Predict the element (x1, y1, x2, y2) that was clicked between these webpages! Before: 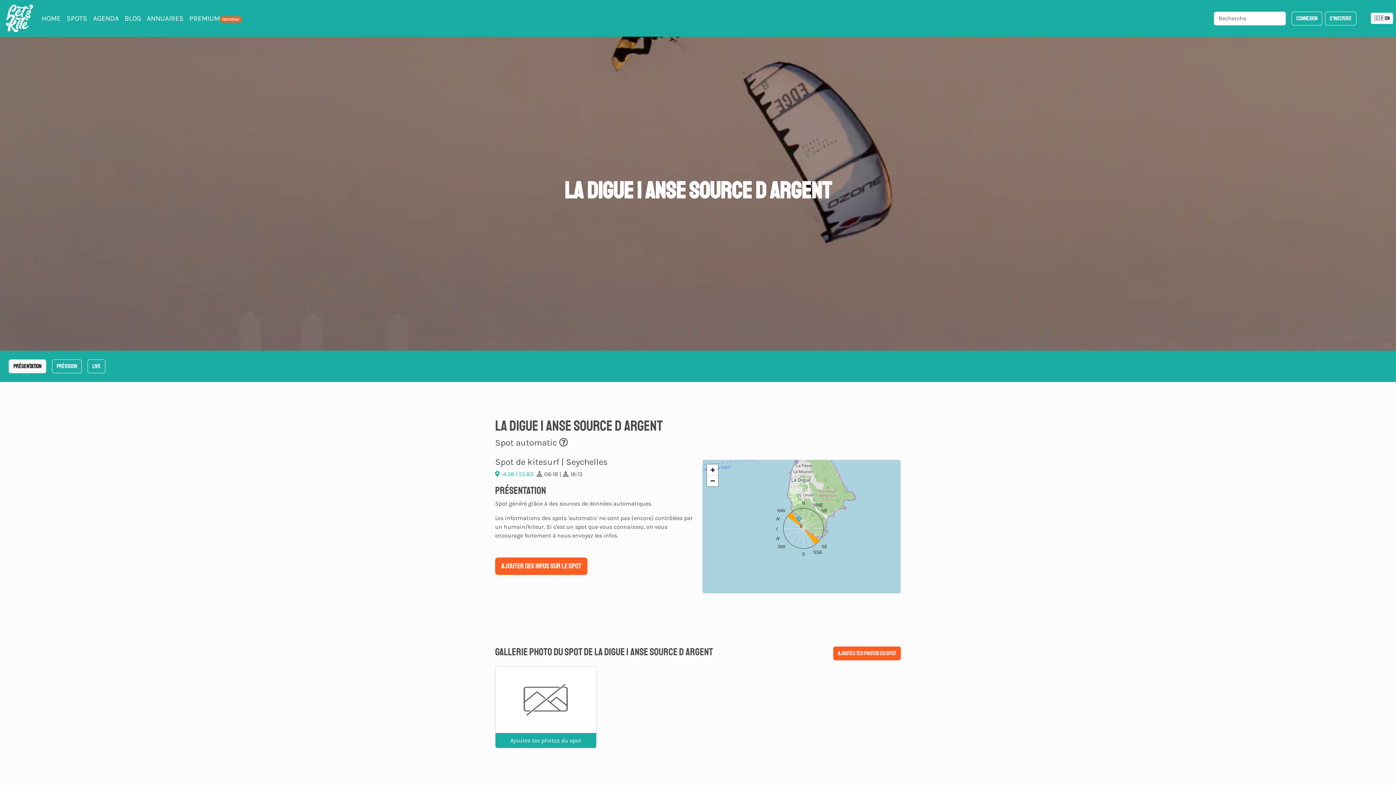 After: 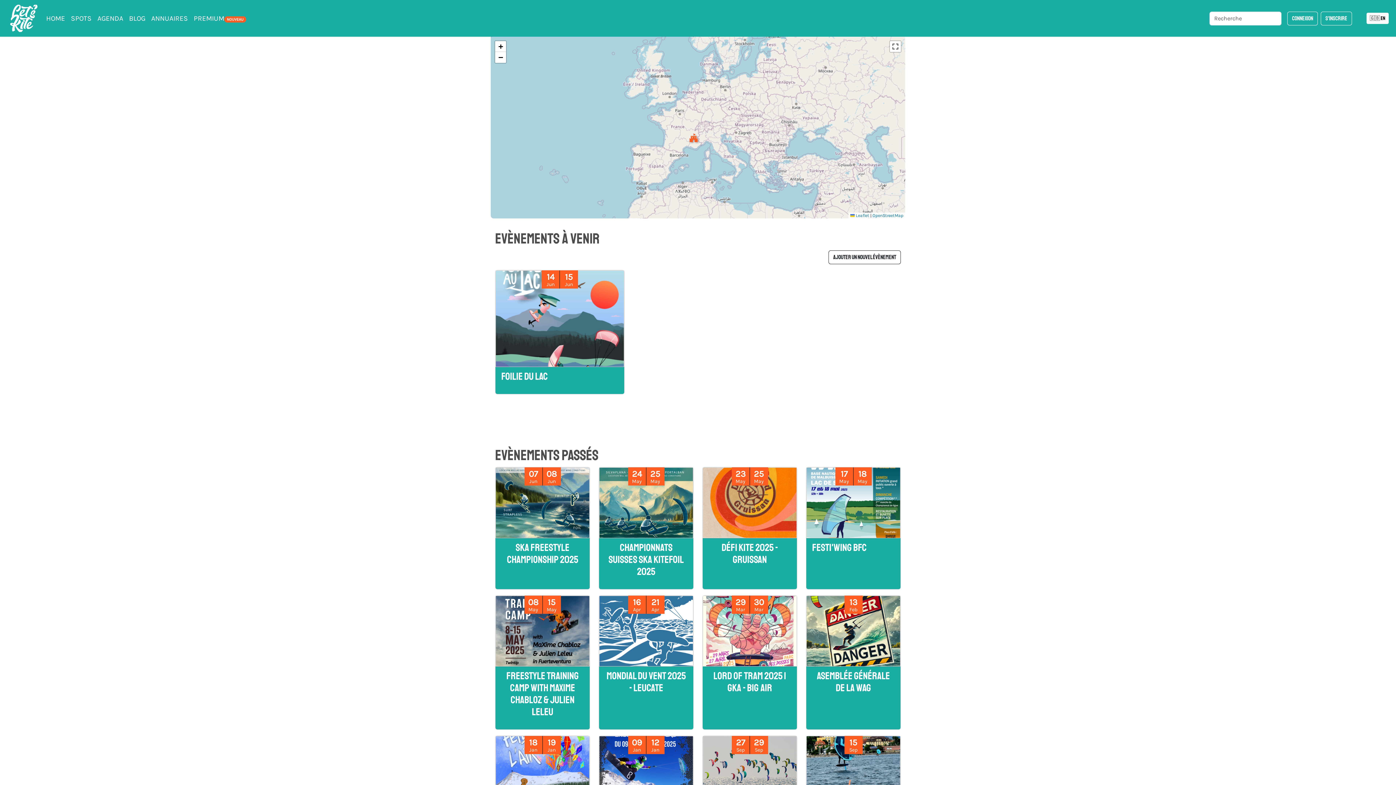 Action: bbox: (90, 10, 121, 26) label: AGENDA